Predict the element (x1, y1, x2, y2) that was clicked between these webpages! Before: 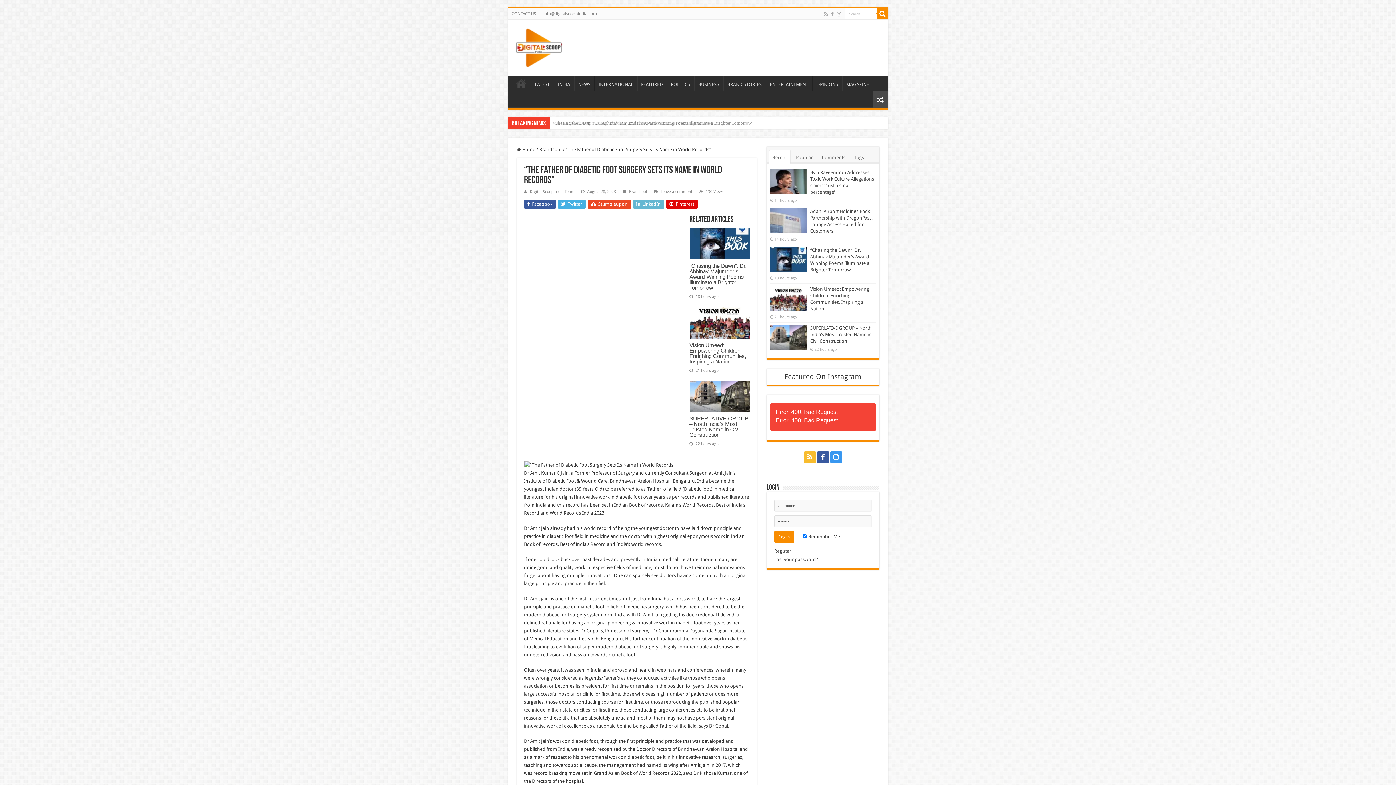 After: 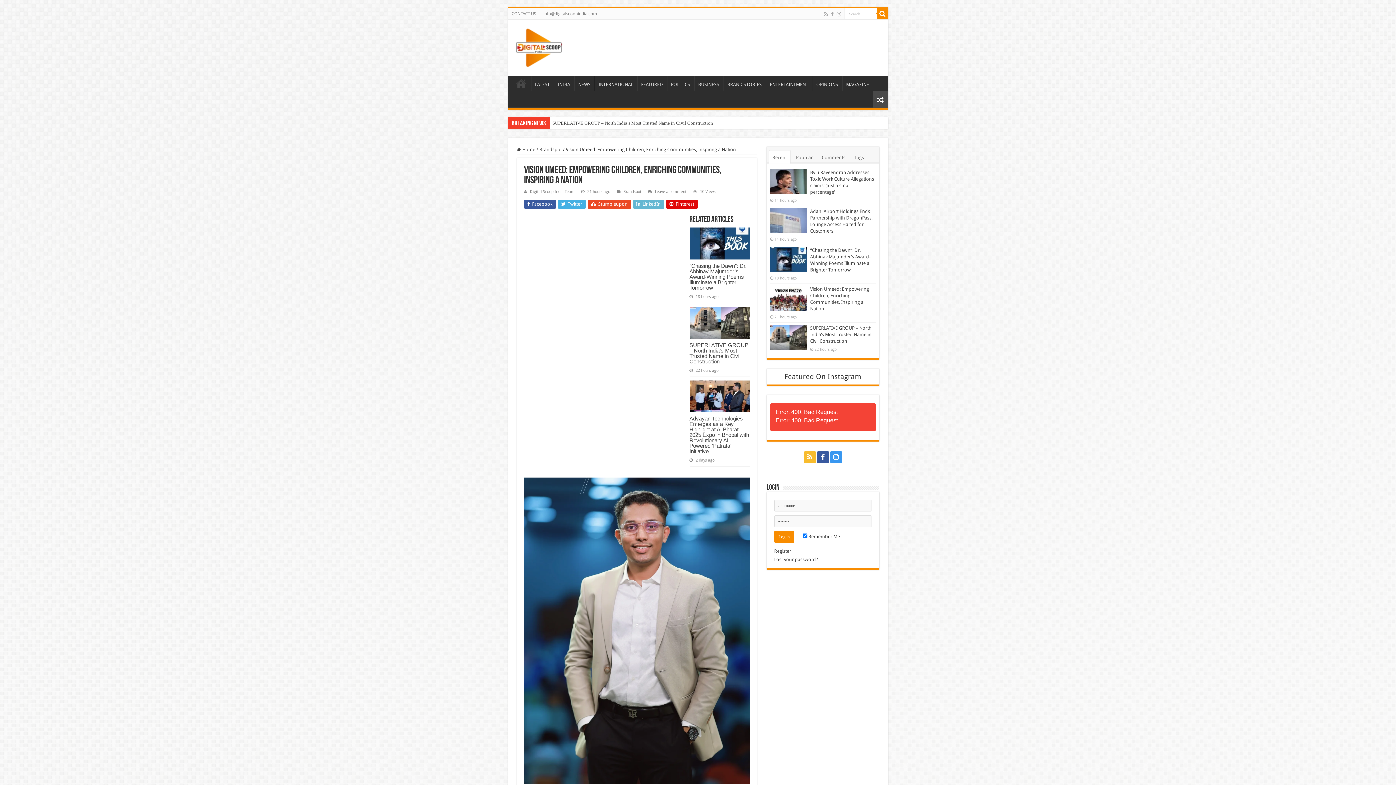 Action: bbox: (689, 342, 746, 364) label: Vision Umeed: Empowering Children, Enriching Communities, Inspiring a Nation